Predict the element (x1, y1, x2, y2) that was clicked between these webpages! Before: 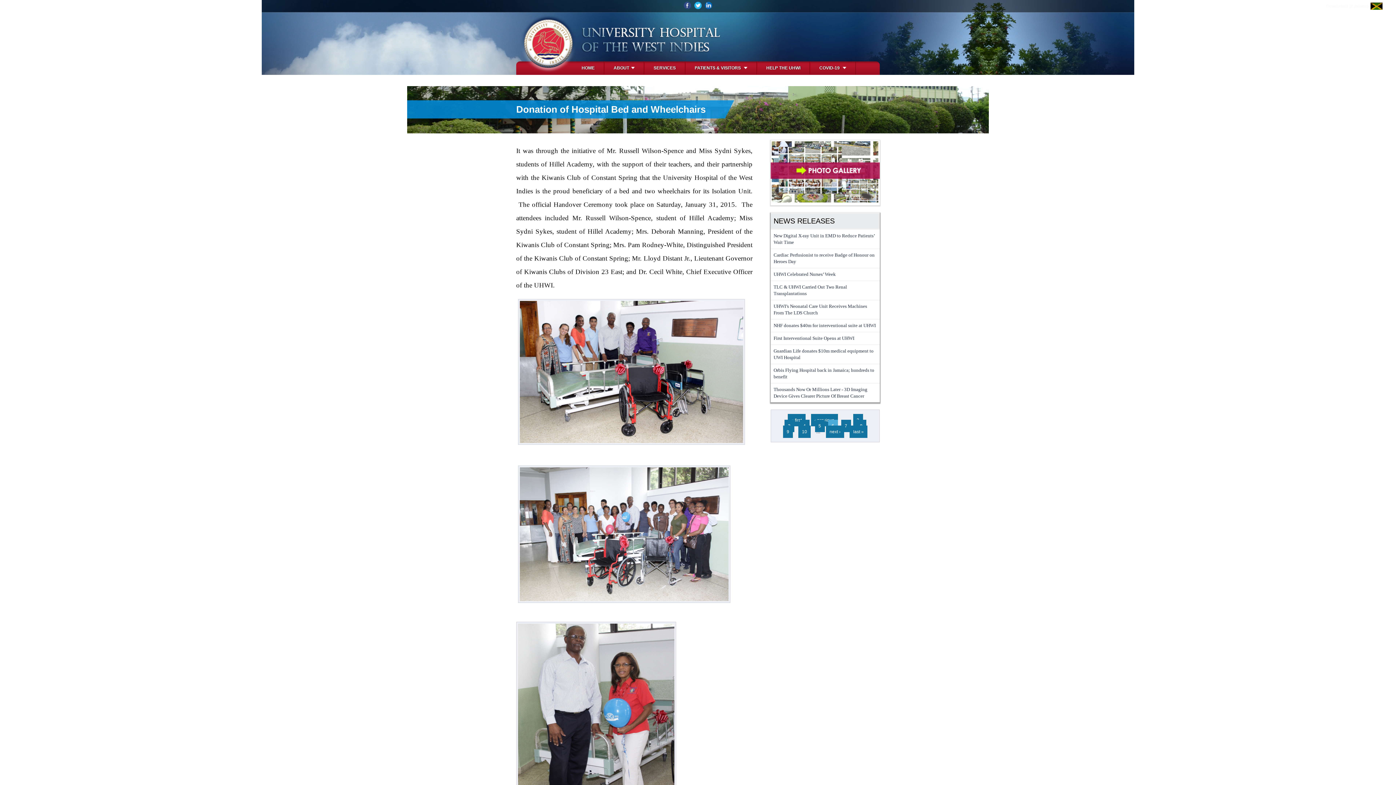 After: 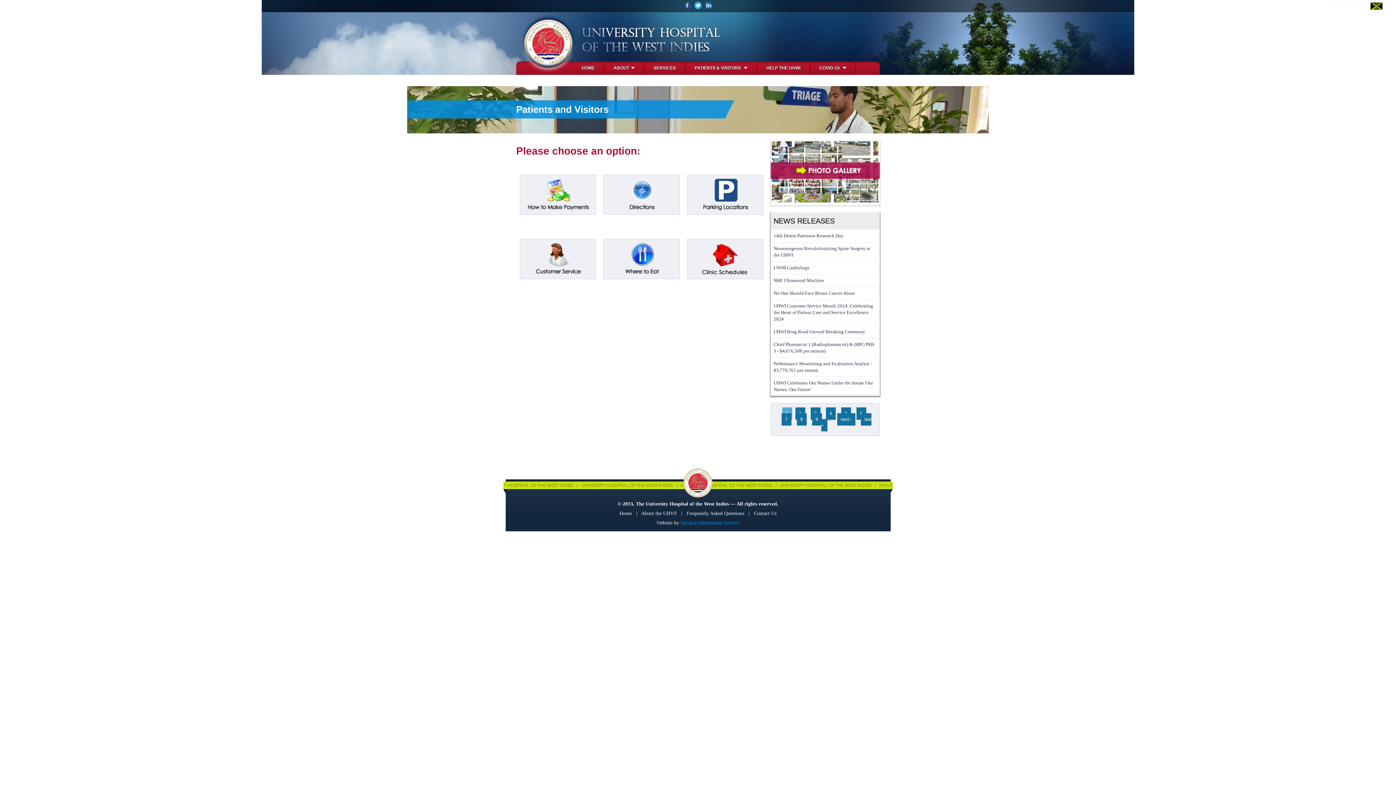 Action: label: COVID-19  bbox: (810, 61, 856, 74)